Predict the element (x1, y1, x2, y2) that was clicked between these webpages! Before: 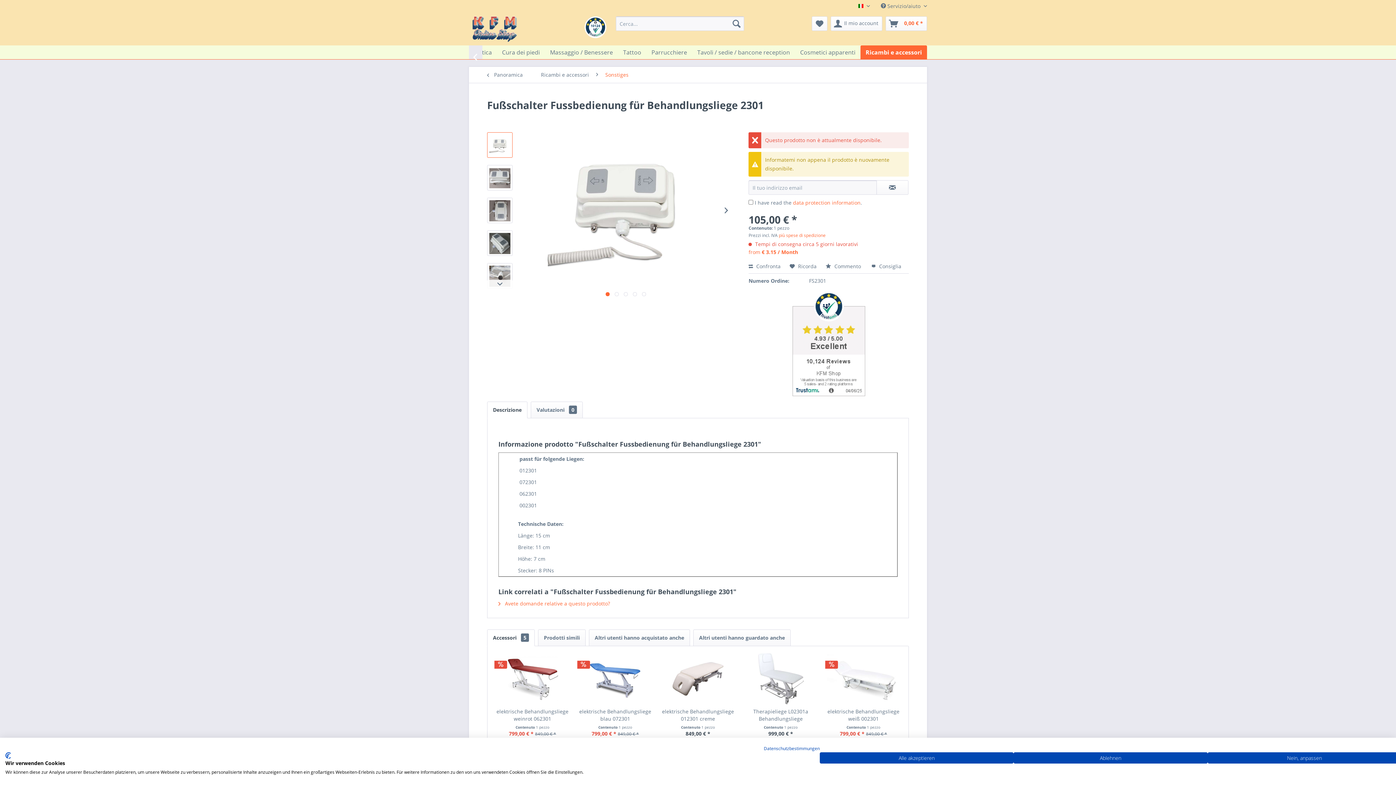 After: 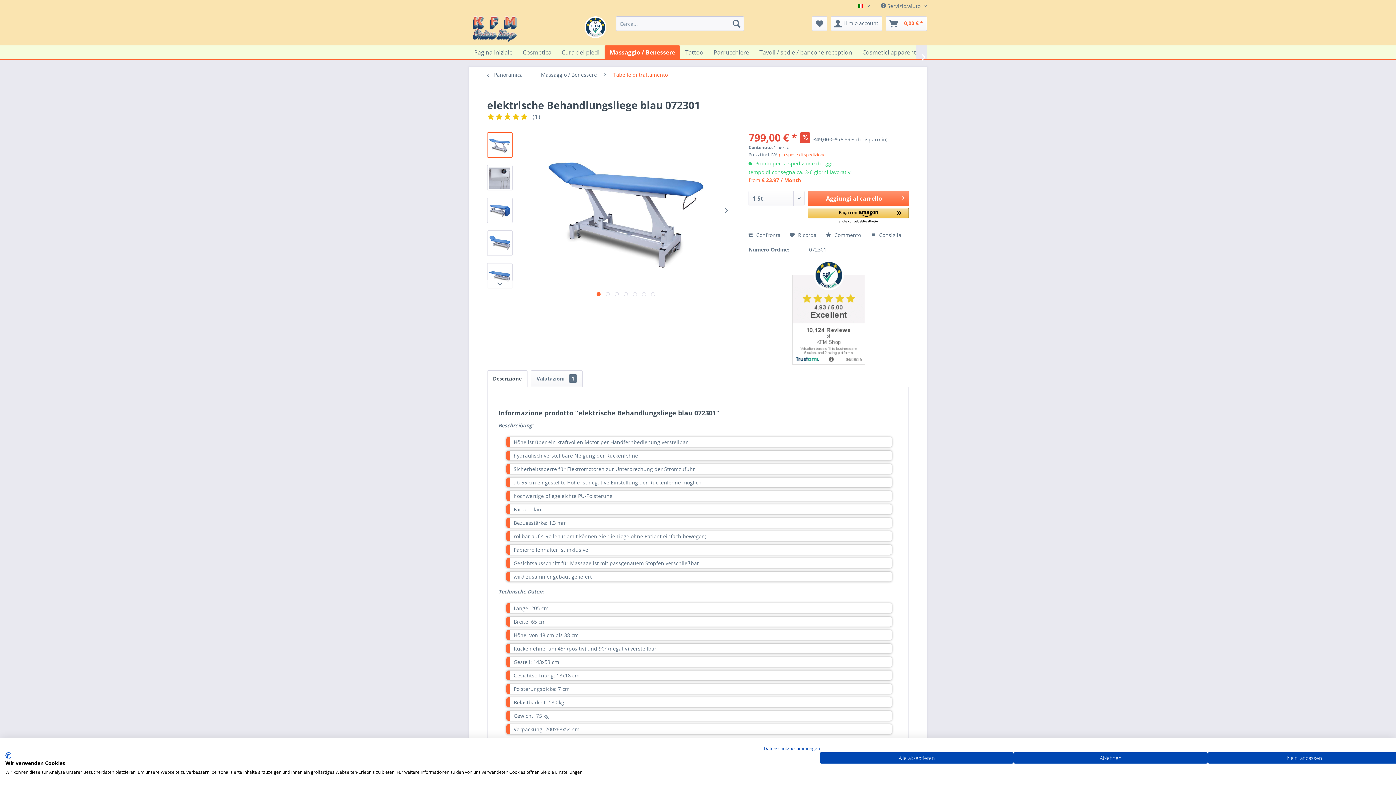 Action: label: elektrische Behandlungsliege blau 072301 bbox: (577, 708, 653, 722)